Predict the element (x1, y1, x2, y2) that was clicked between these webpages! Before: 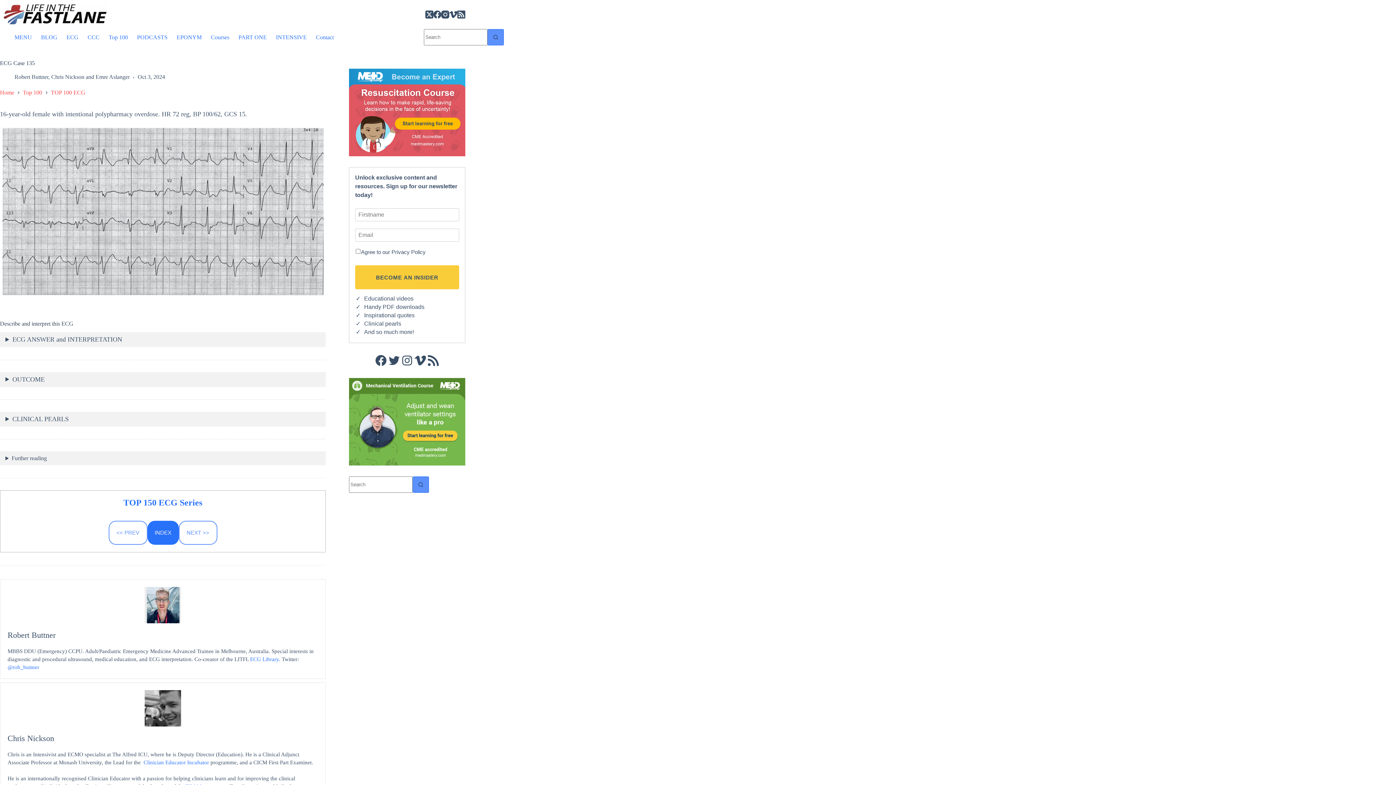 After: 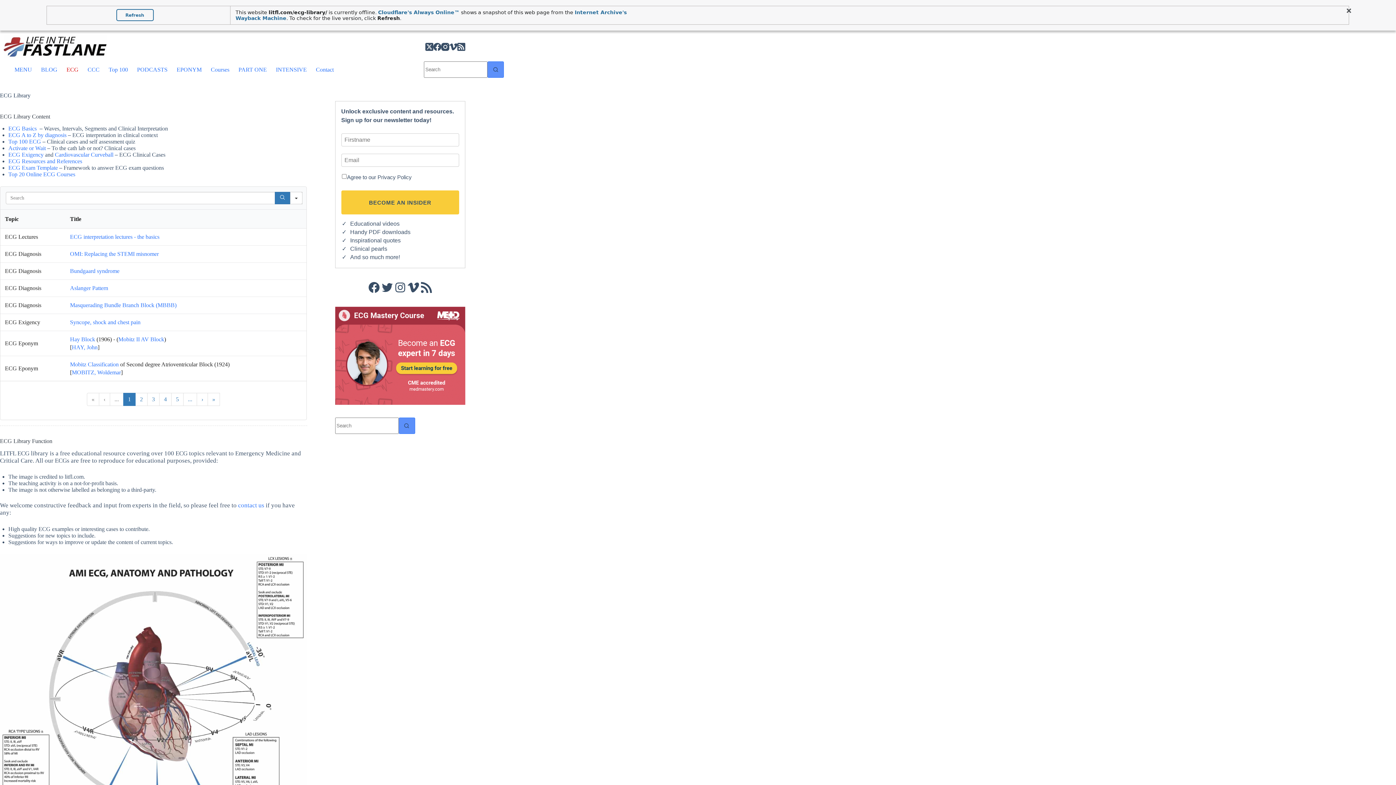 Action: bbox: (62, 32, 83, 42) label: ECG